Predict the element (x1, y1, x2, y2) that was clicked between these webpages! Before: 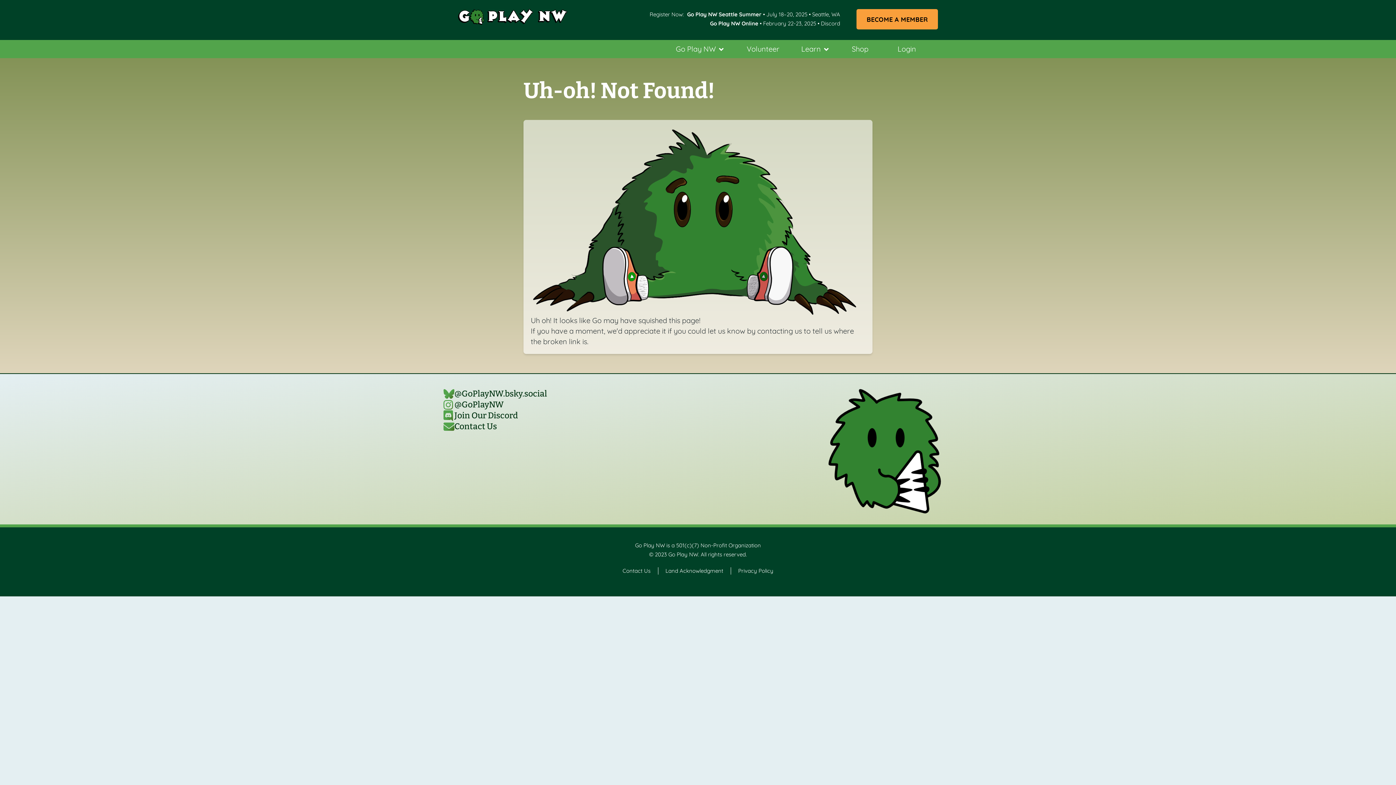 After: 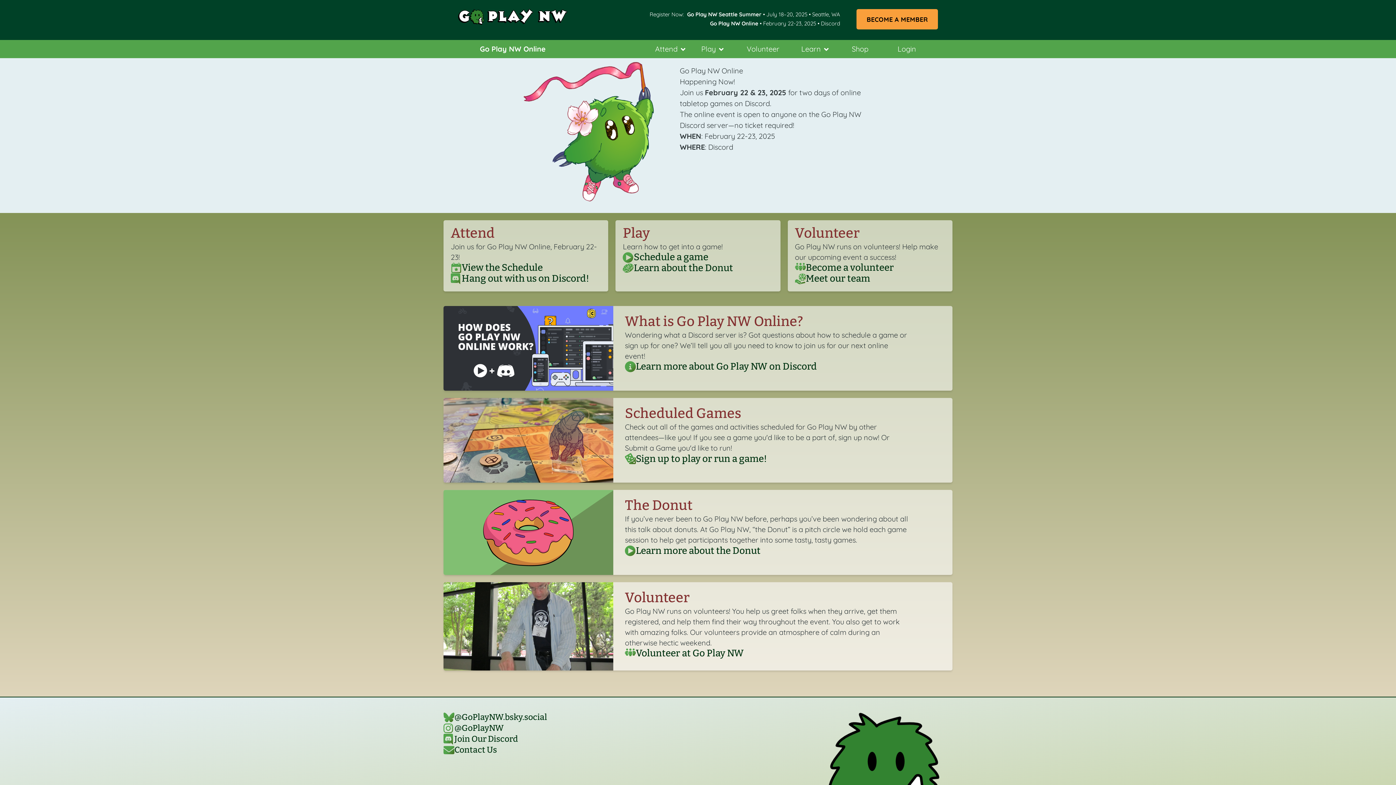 Action: bbox: (708, 18, 842, 28) label: Go Play NW Online • February 22-23, 2025 • Discord